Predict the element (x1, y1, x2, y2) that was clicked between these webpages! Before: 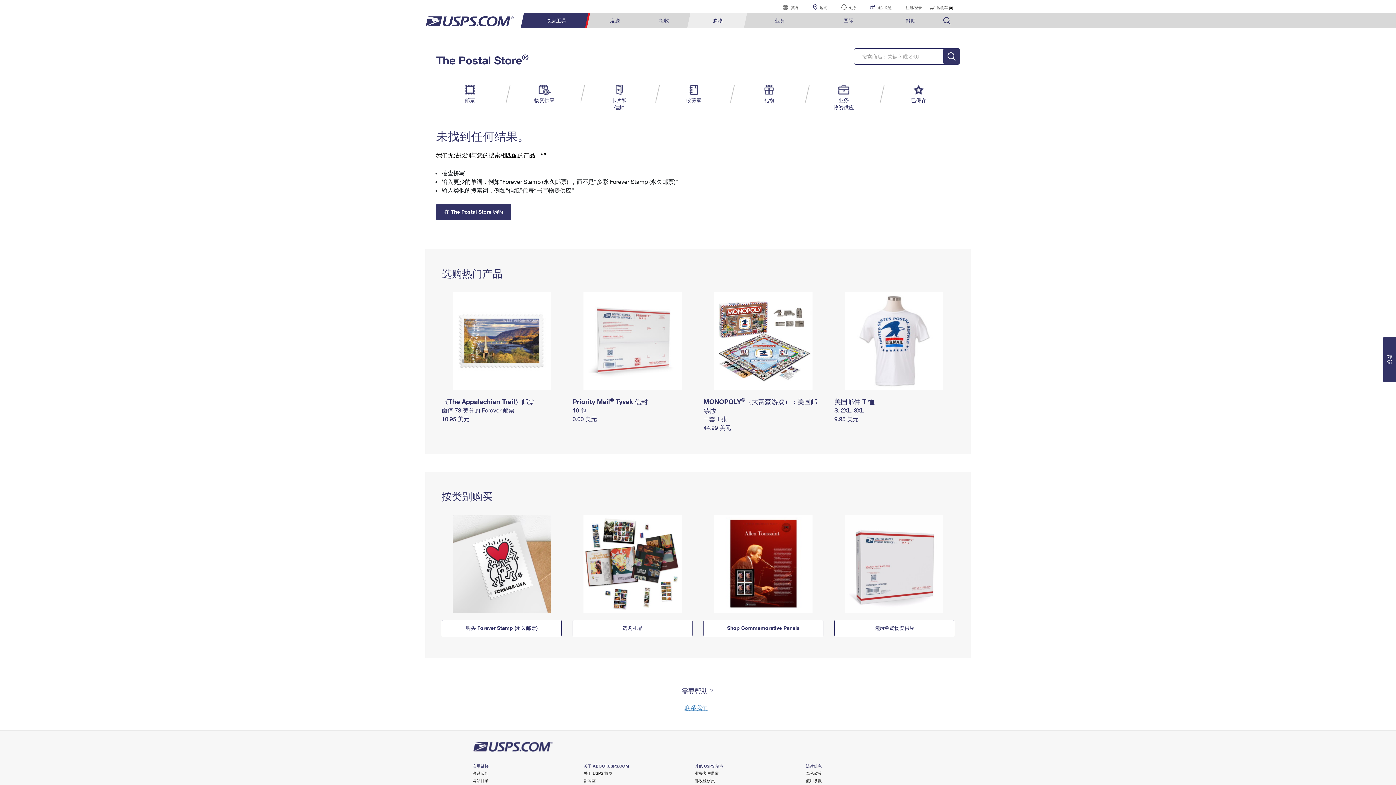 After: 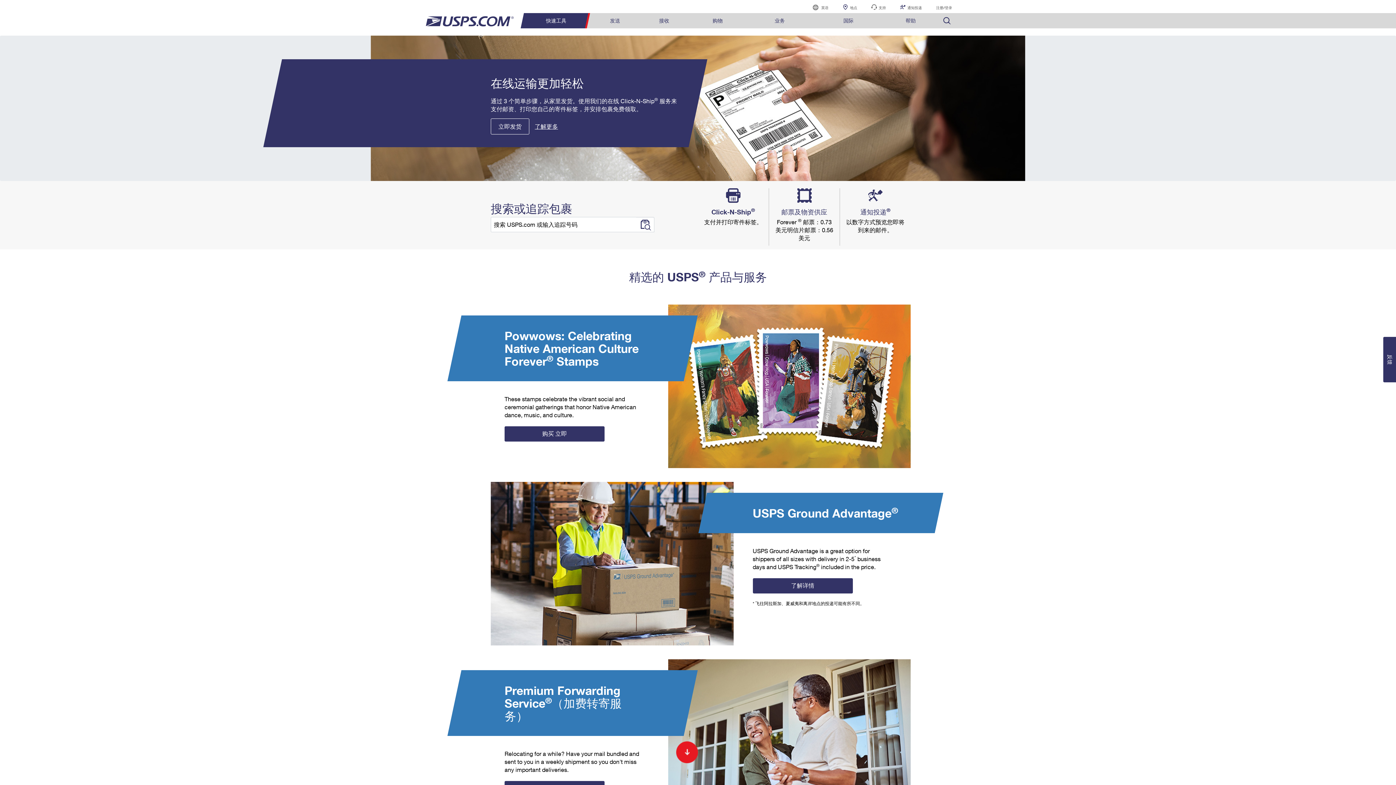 Action: bbox: (425, 16, 523, 28)